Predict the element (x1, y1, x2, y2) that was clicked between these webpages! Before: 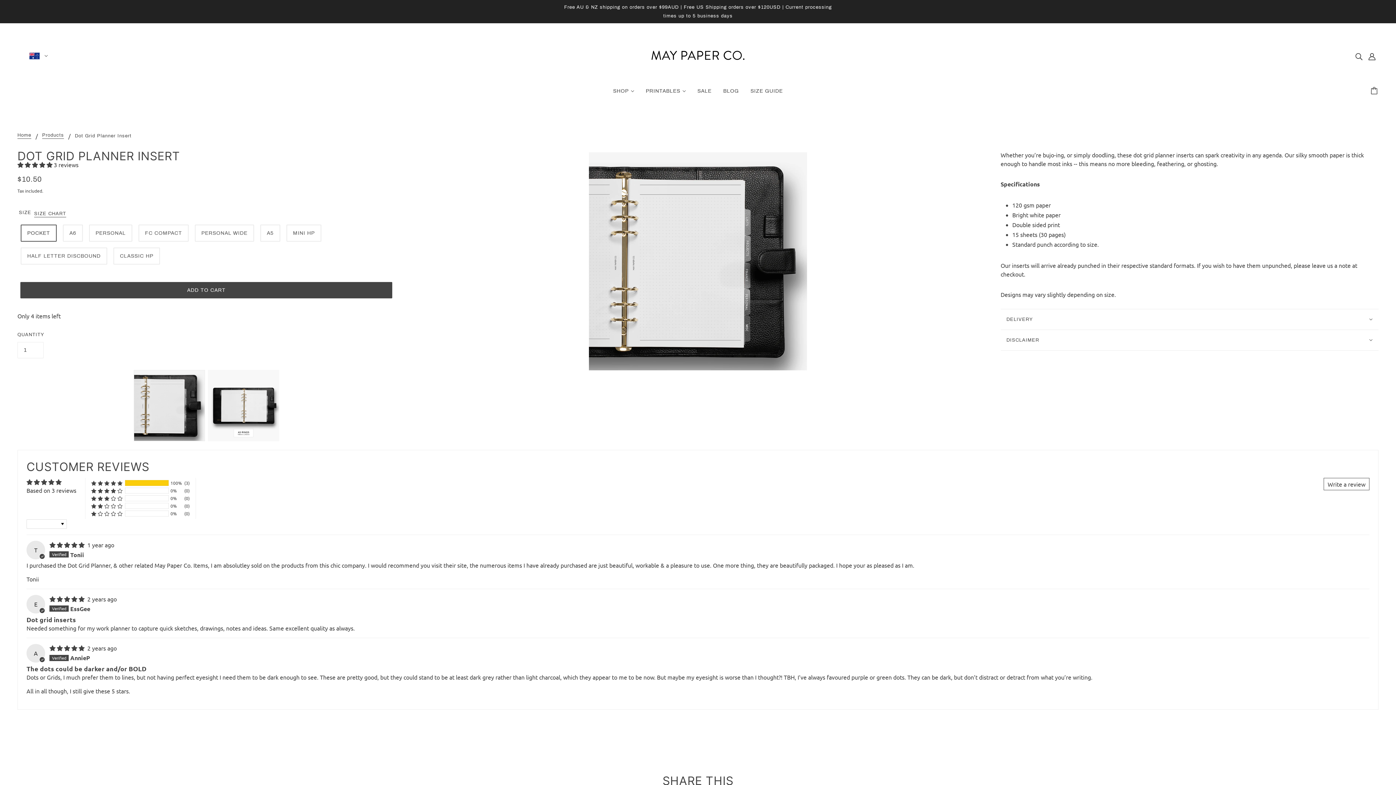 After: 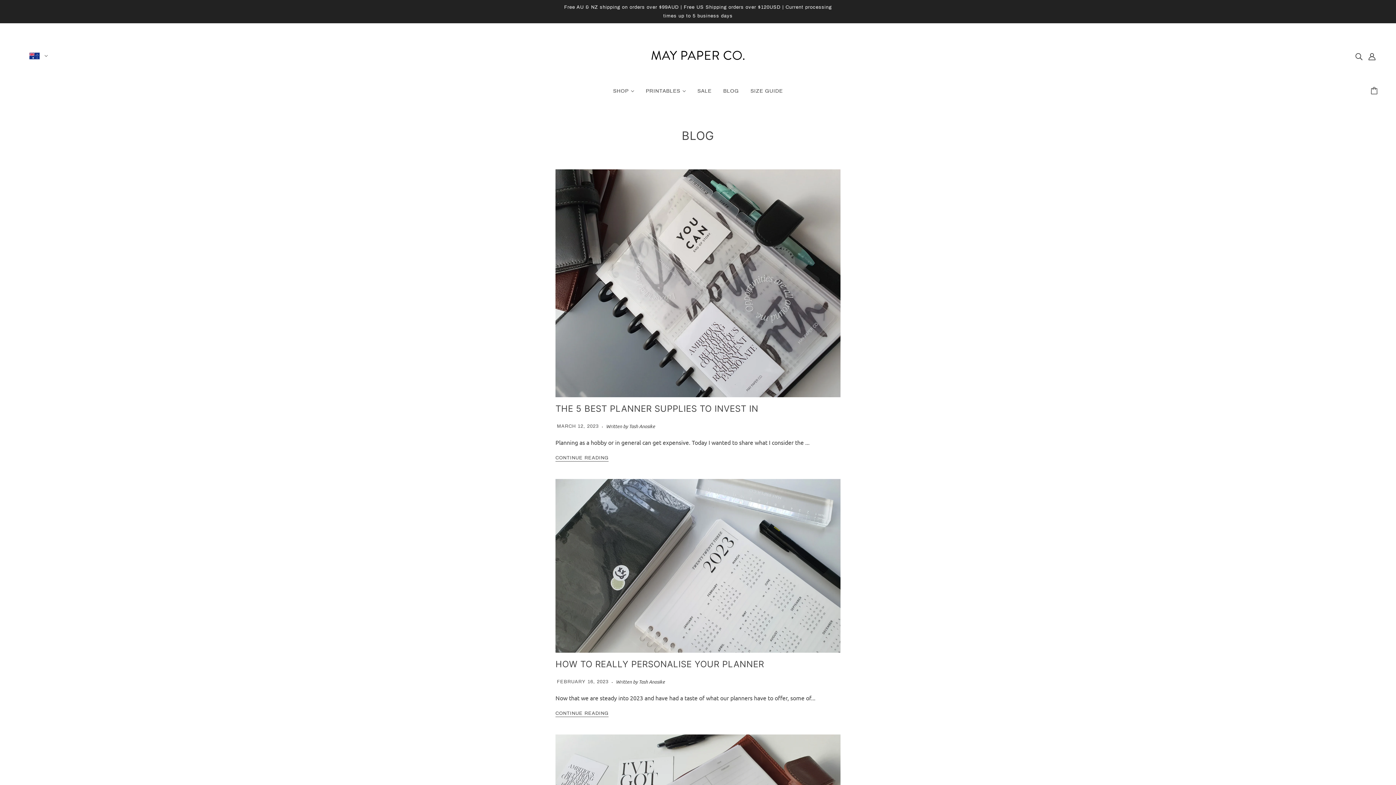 Action: bbox: (717, 82, 744, 105) label: BLOG